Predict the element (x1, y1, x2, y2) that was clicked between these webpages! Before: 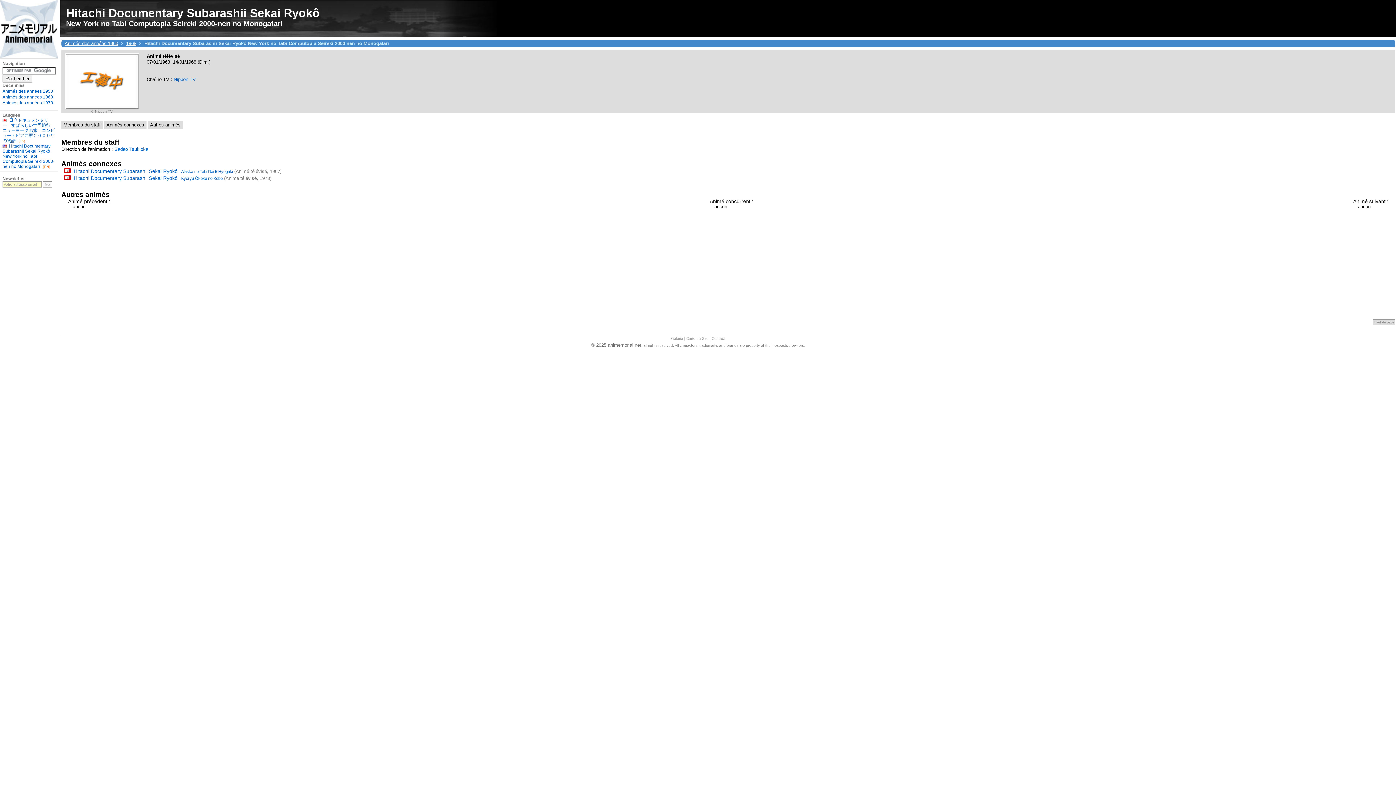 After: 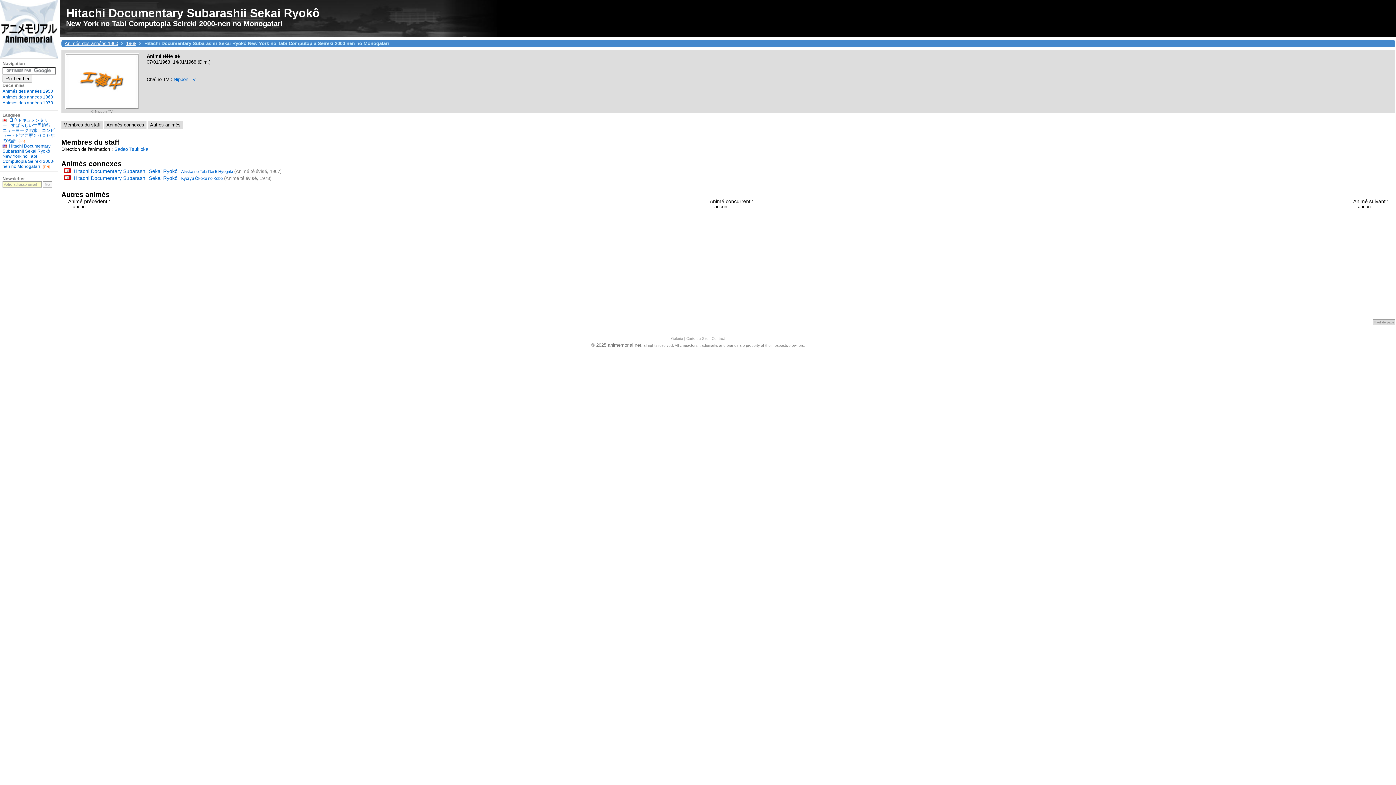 Action: label: Autres animés bbox: (61, 191, 109, 198)